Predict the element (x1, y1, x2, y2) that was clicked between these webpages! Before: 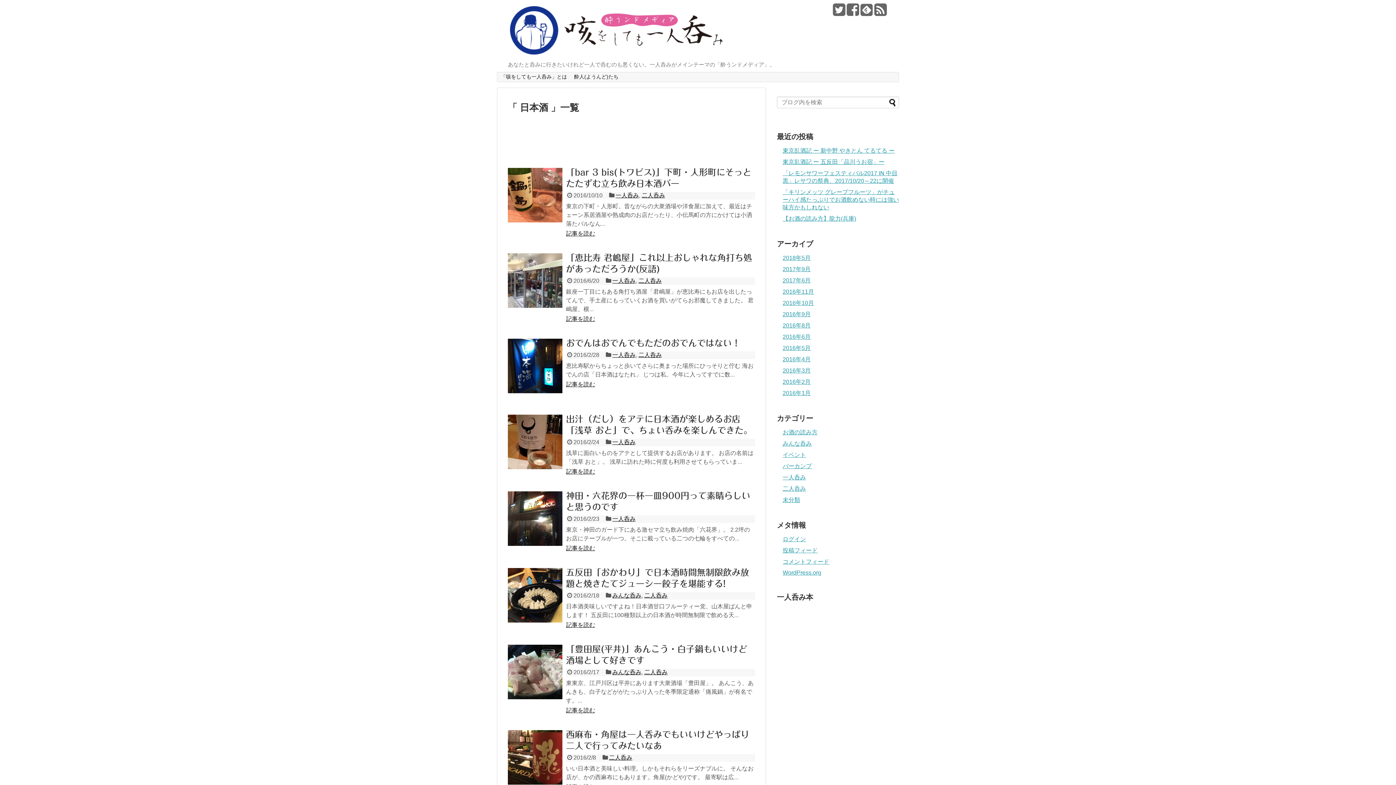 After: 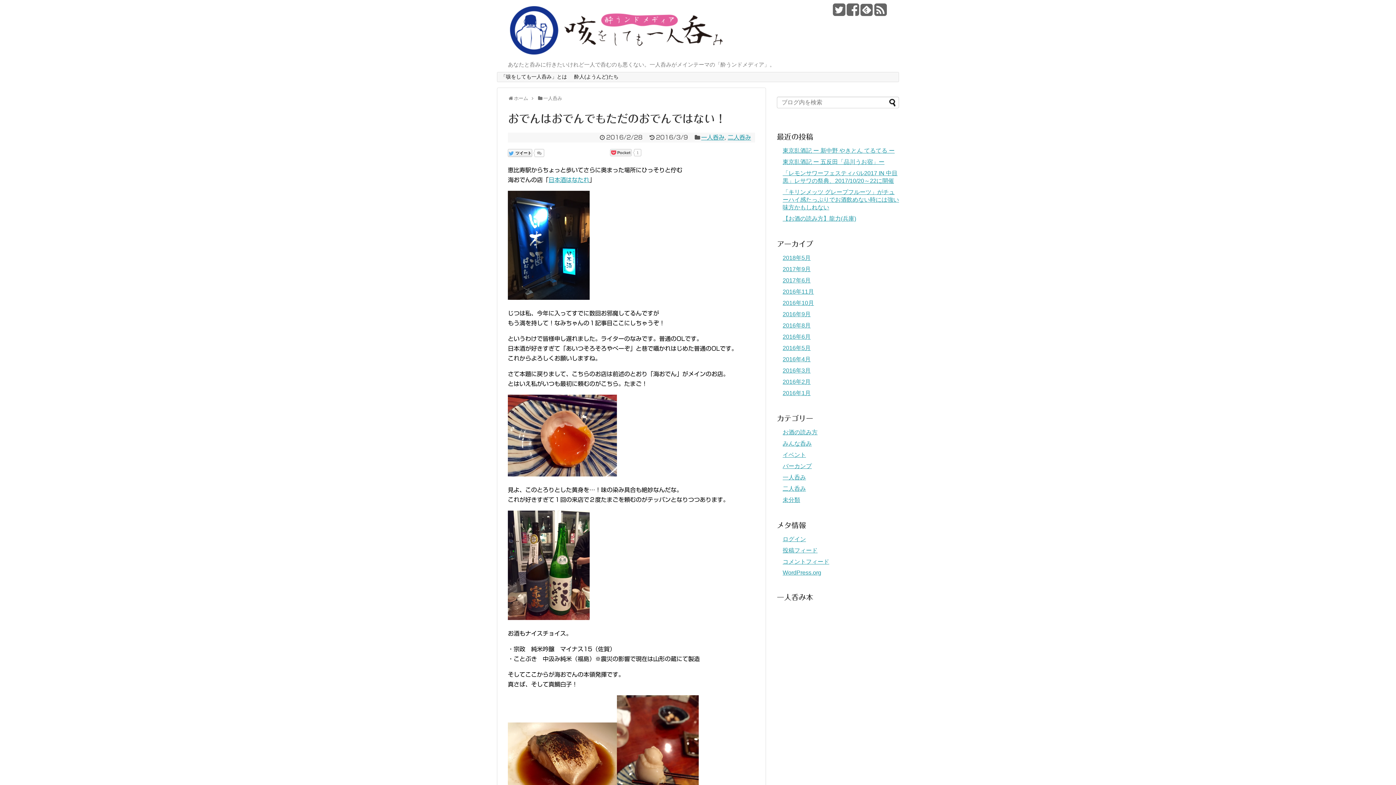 Action: bbox: (566, 381, 595, 387) label: 記事を読む